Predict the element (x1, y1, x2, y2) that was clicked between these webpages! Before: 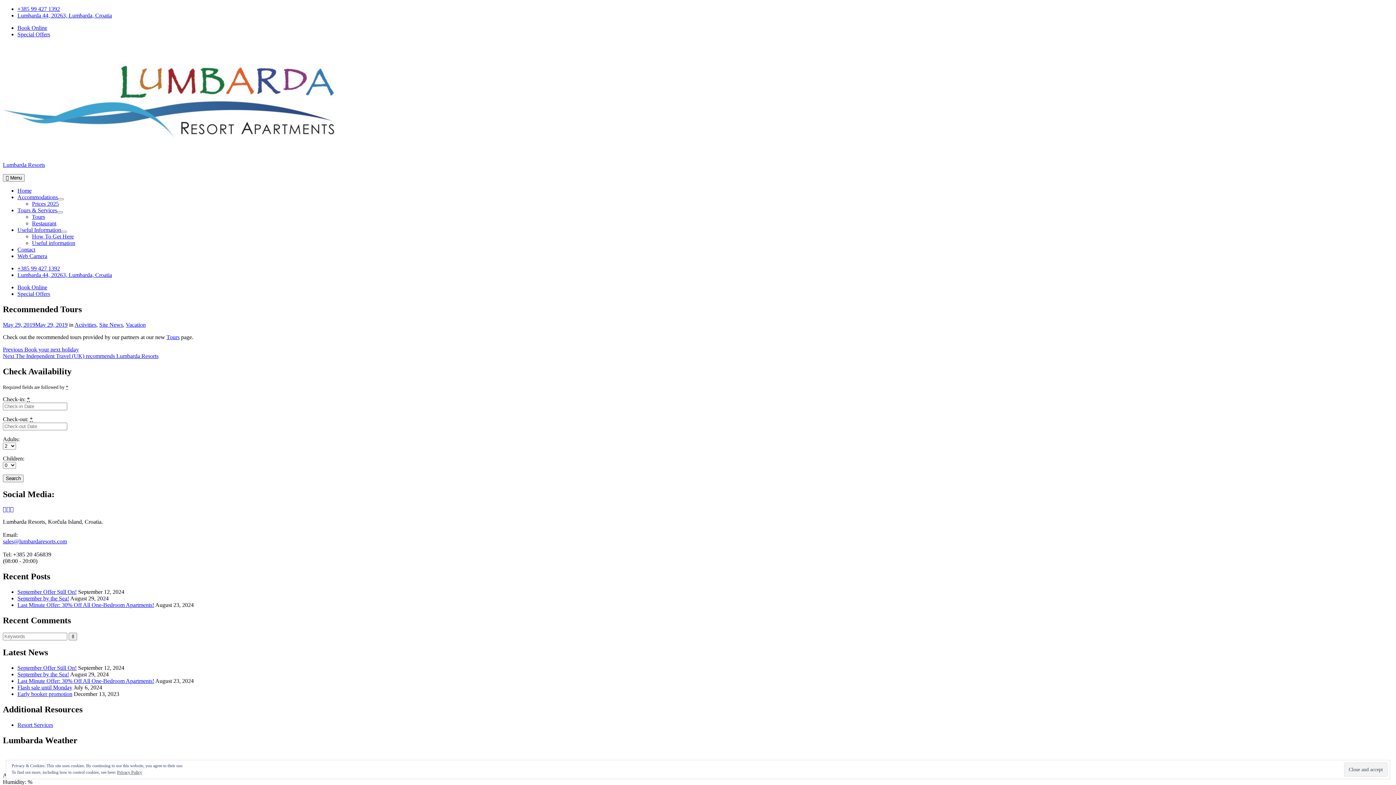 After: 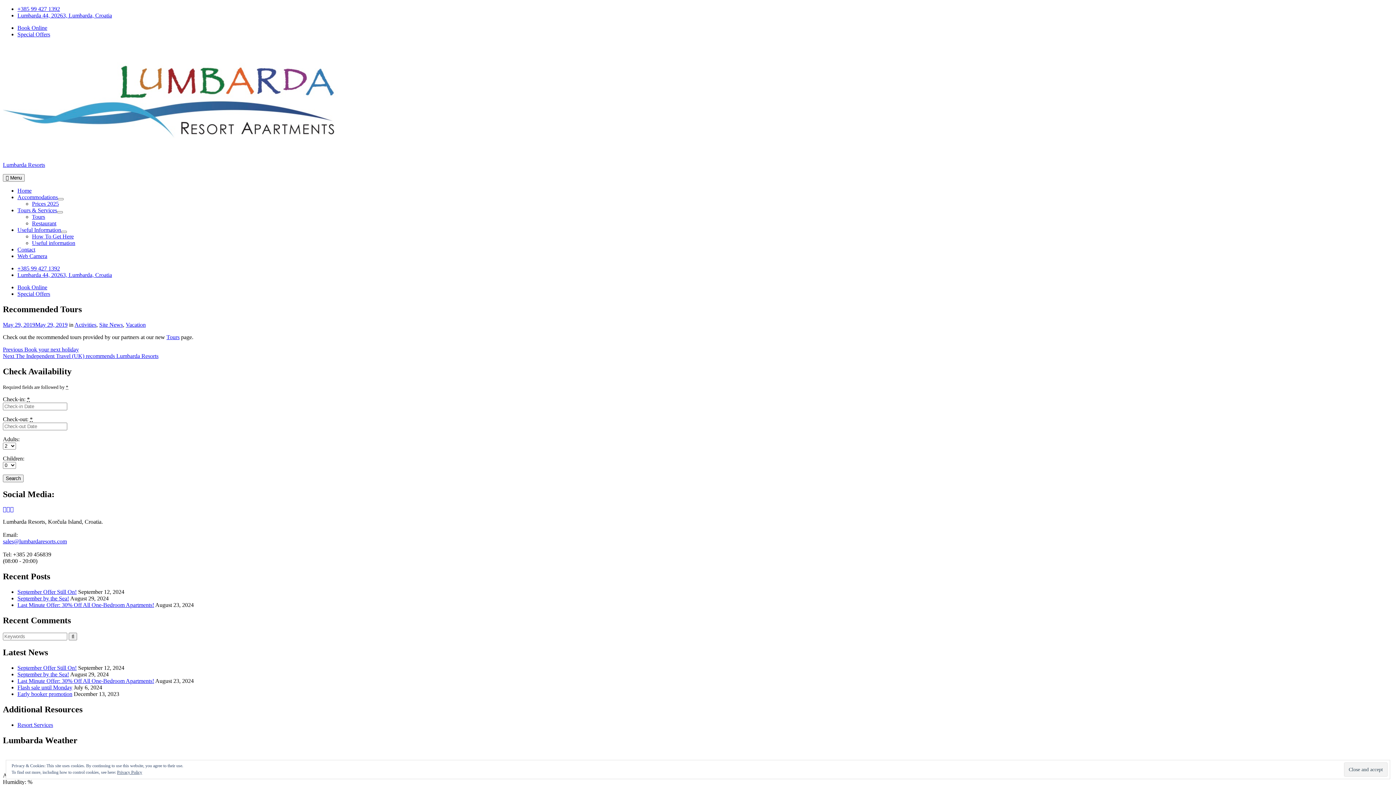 Action: label: Lumbarda 44, 20263, Lumbarda, Croatia bbox: (17, 12, 112, 18)